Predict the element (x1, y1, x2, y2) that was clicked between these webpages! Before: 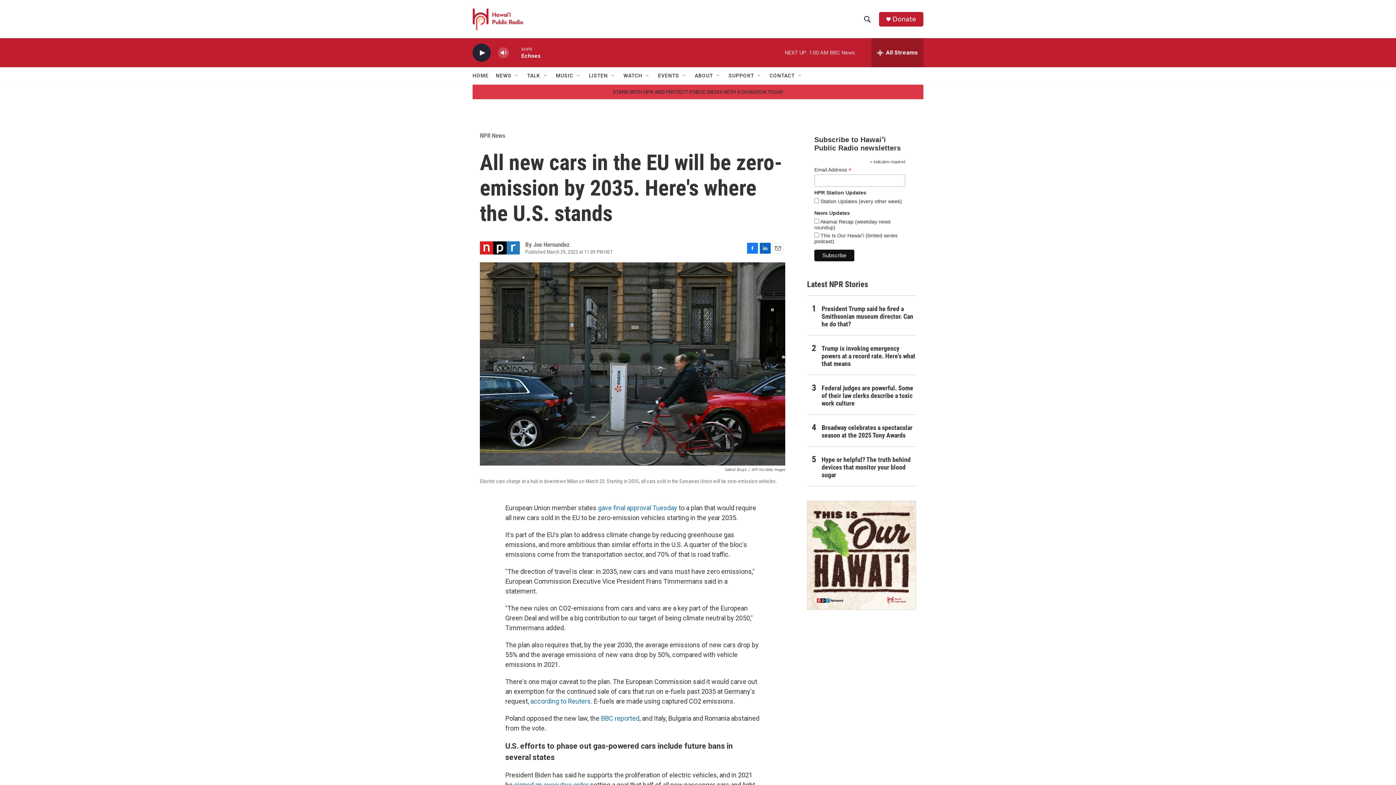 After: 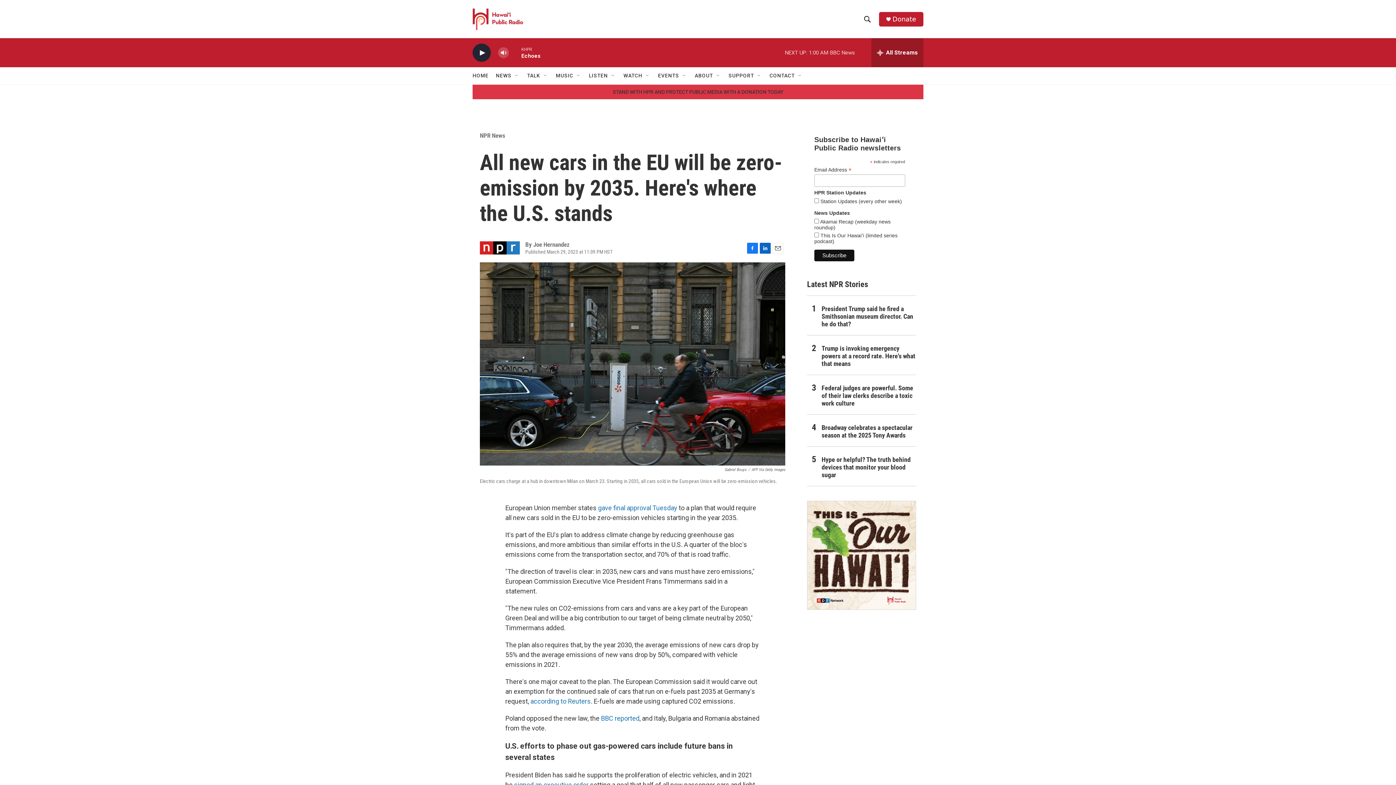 Action: bbox: (747, 242, 758, 253) label: Facebook